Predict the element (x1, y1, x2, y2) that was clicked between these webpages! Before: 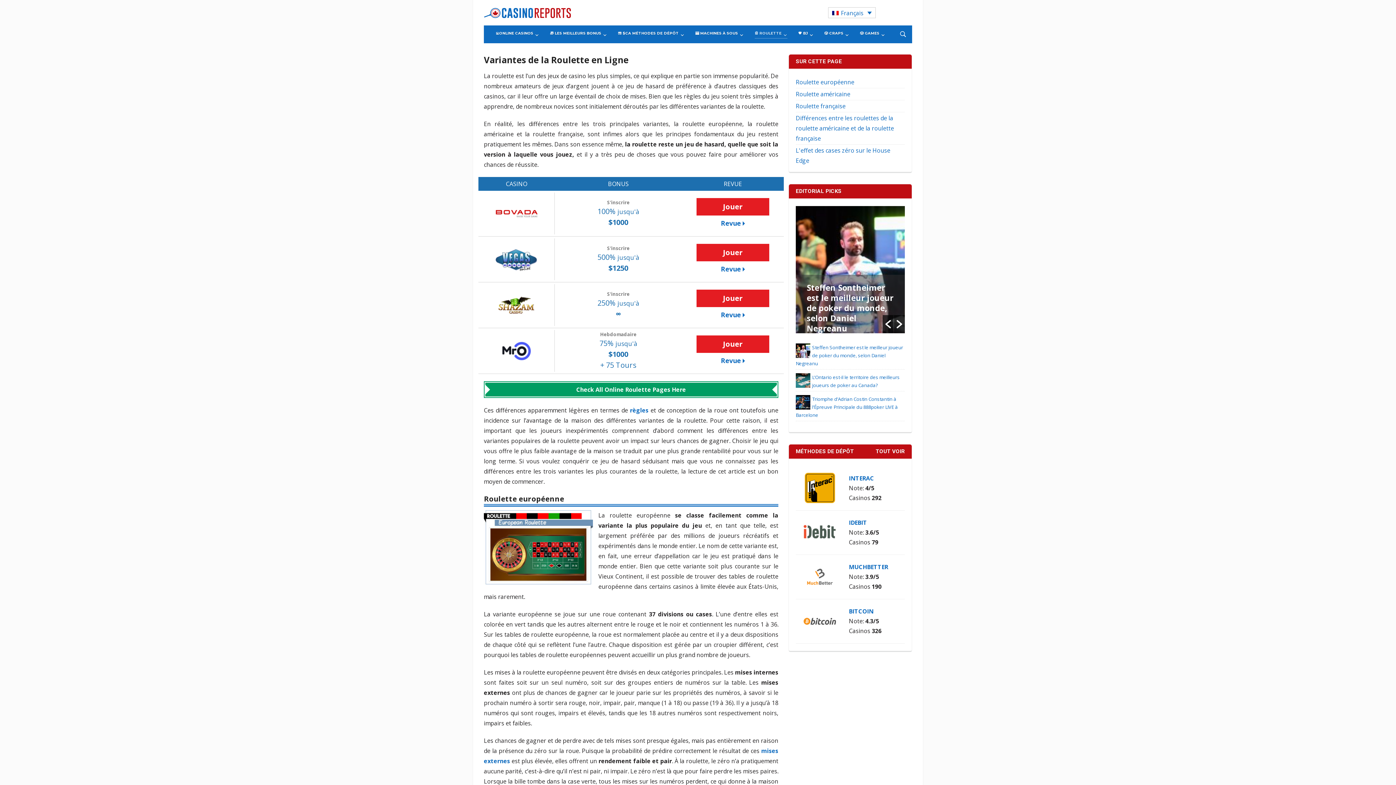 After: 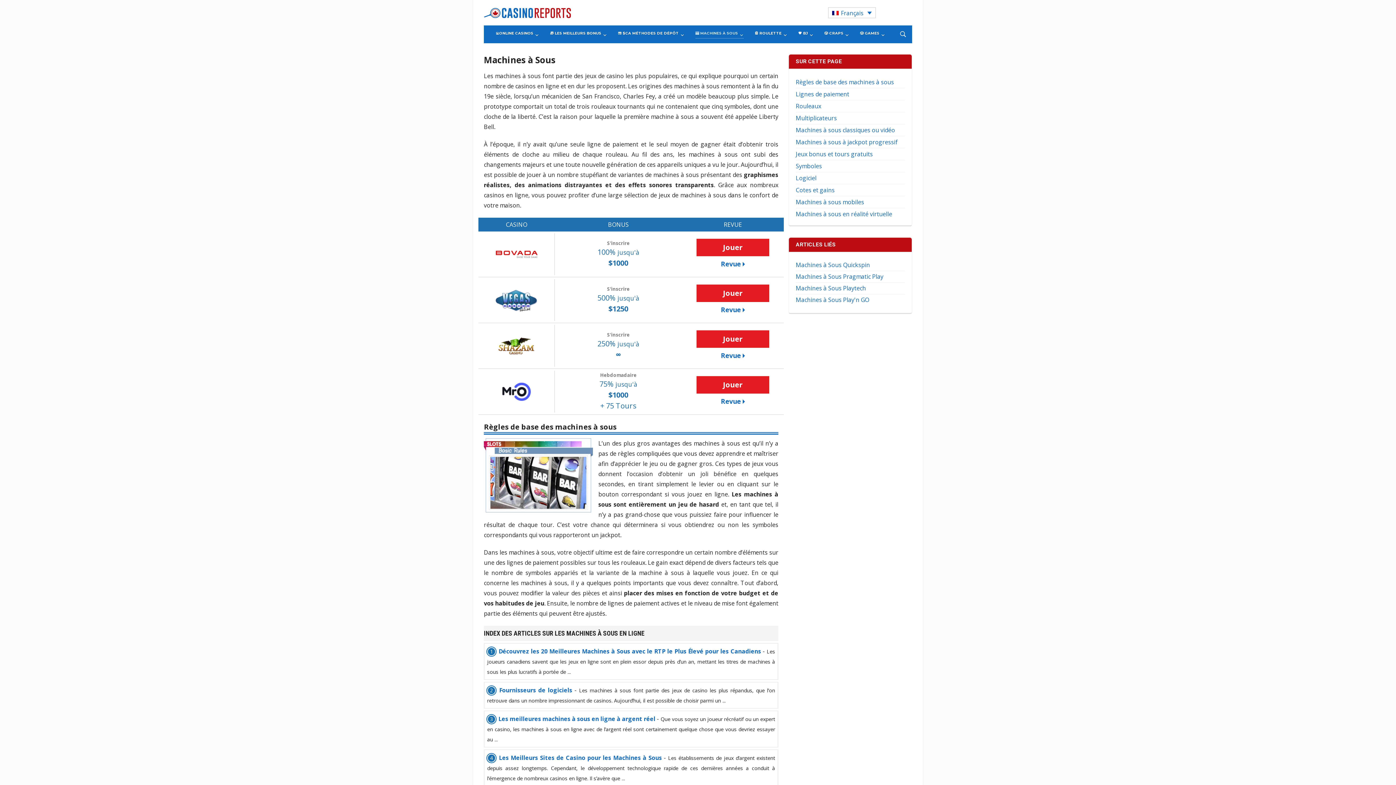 Action: bbox: (695, 30, 744, 38) label: 🎰 MACHINES À SOUS